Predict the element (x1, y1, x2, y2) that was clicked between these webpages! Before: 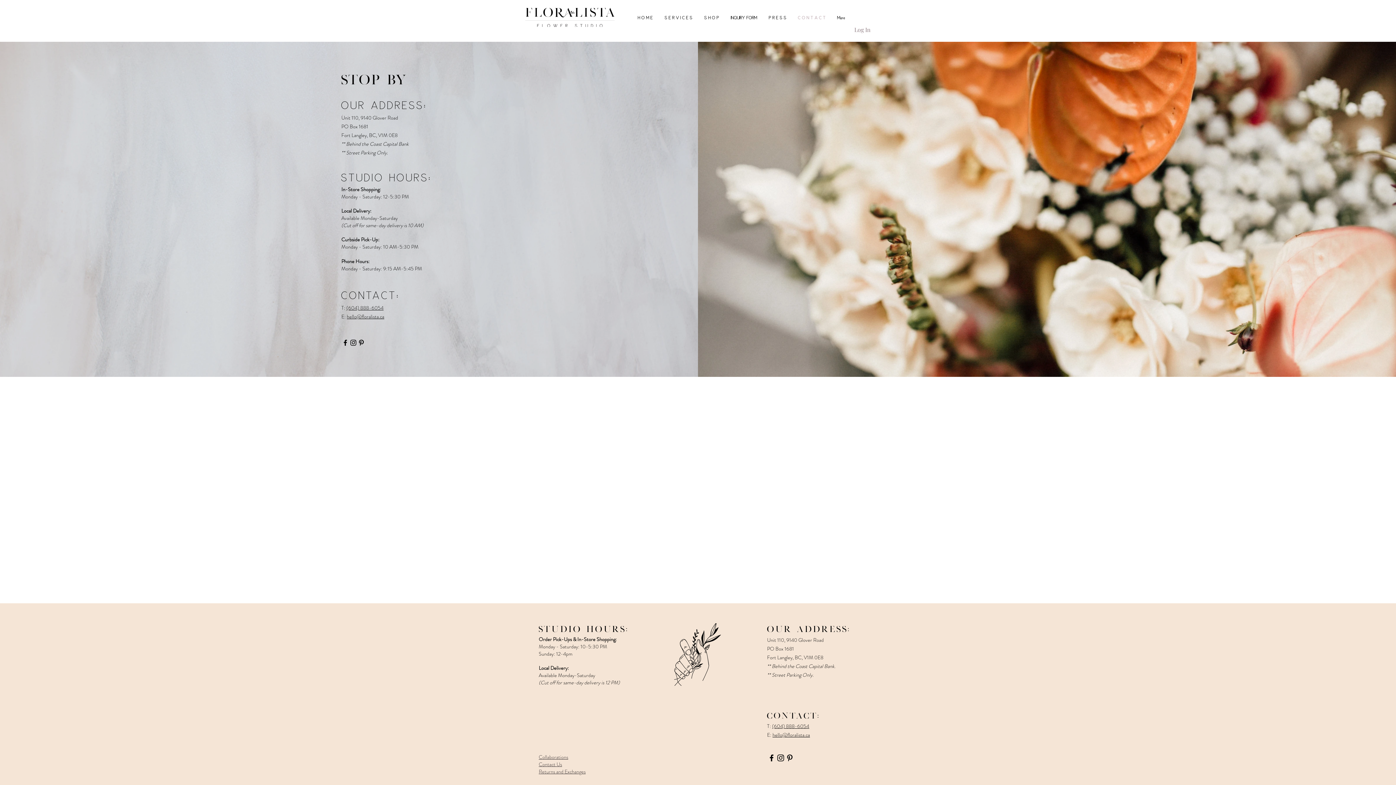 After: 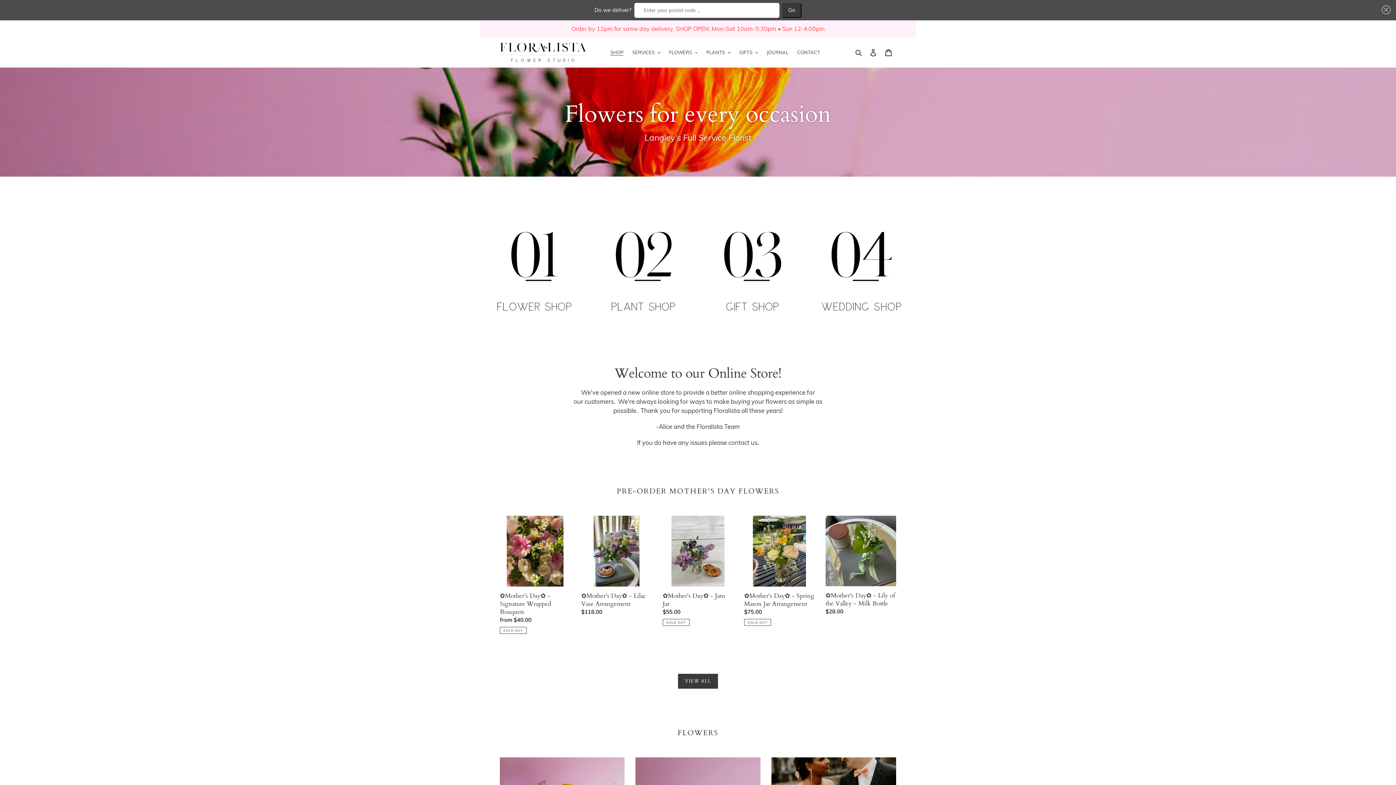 Action: label: S H O P bbox: (698, 9, 725, 27)